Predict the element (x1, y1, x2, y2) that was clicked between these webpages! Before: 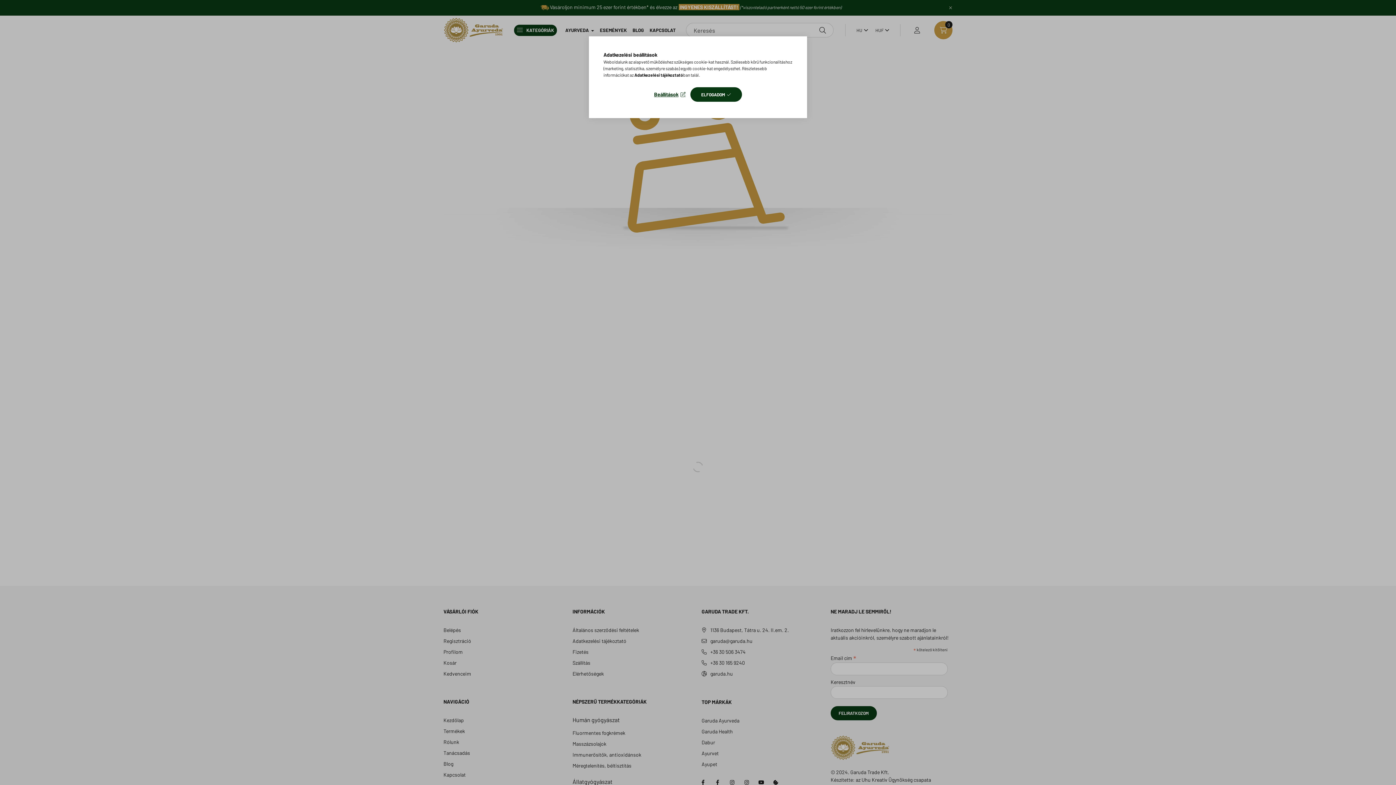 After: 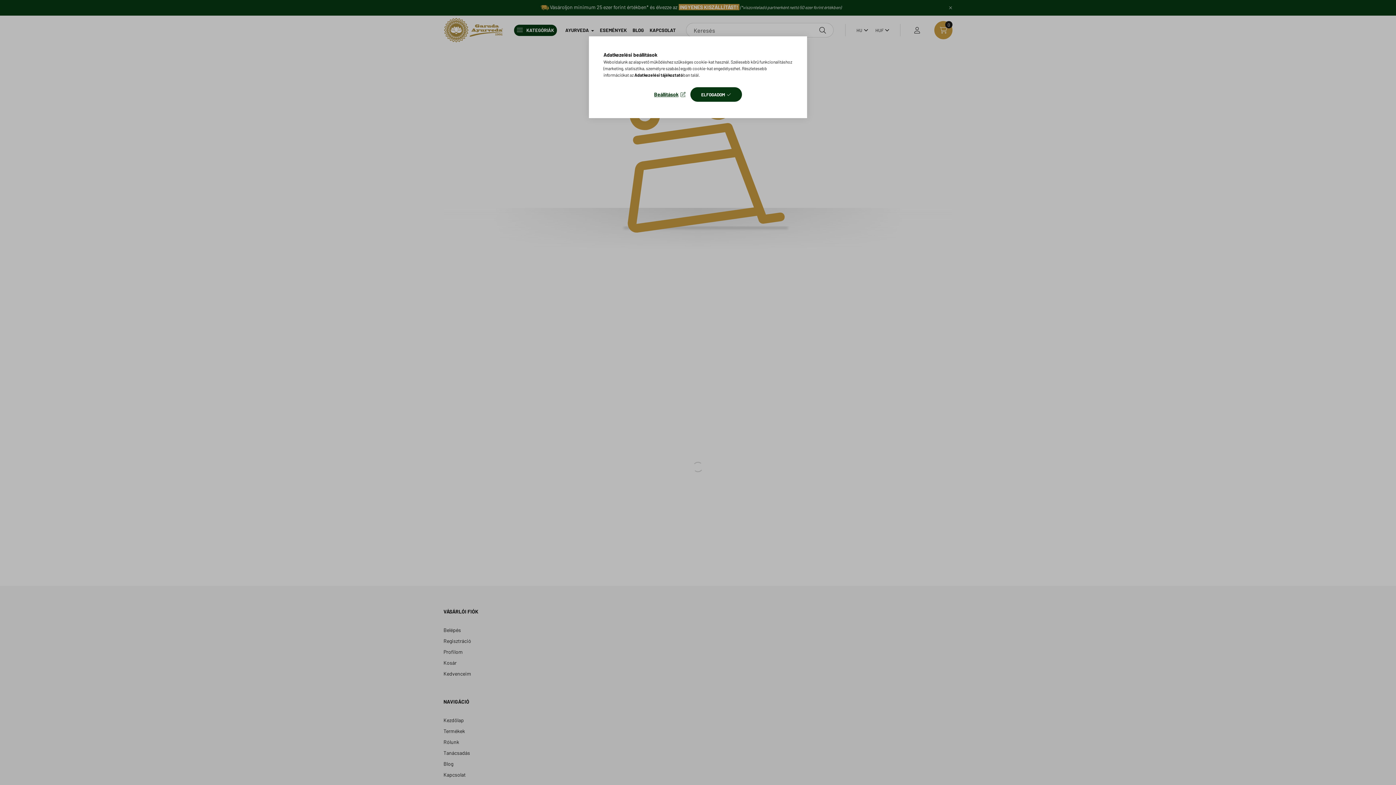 Action: label: Adatkezelési tájékoztató bbox: (634, 72, 683, 77)